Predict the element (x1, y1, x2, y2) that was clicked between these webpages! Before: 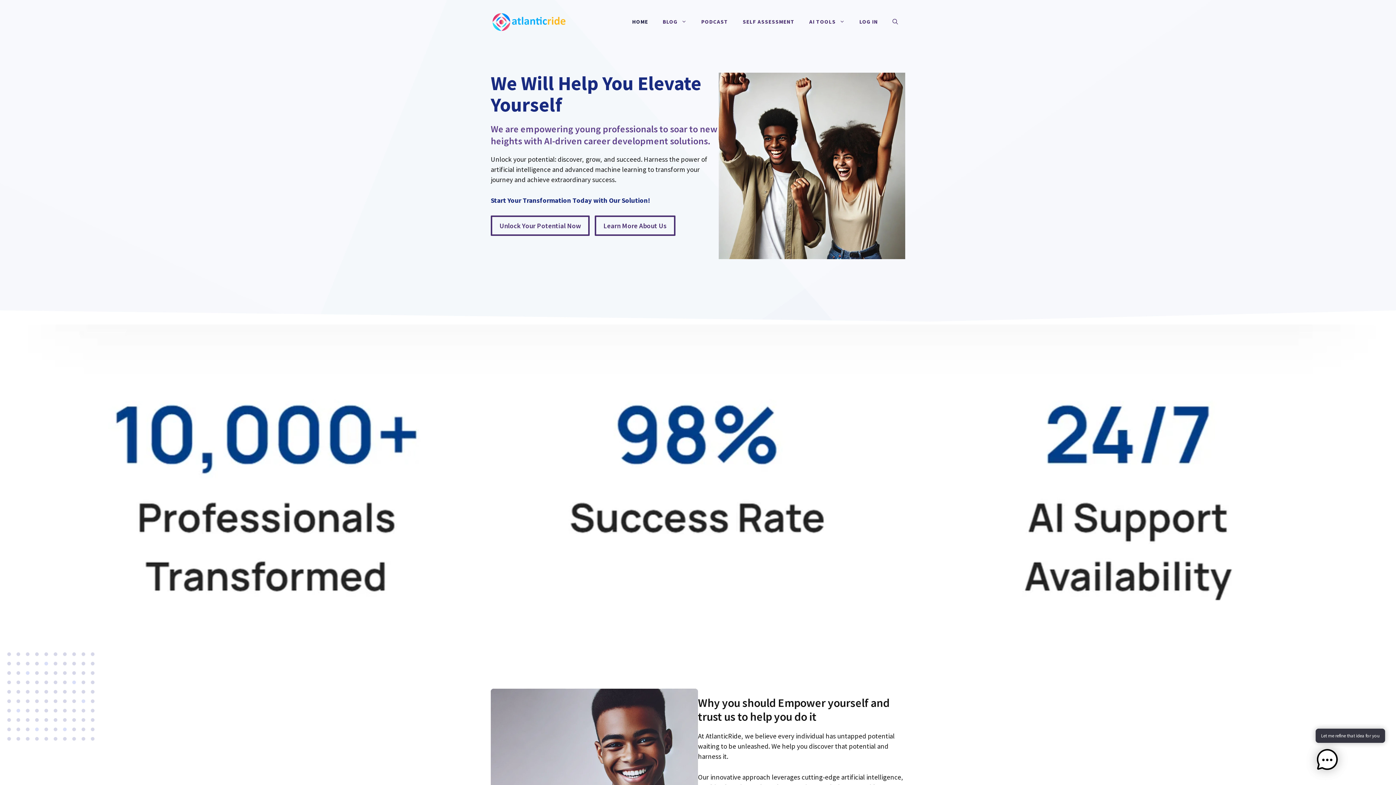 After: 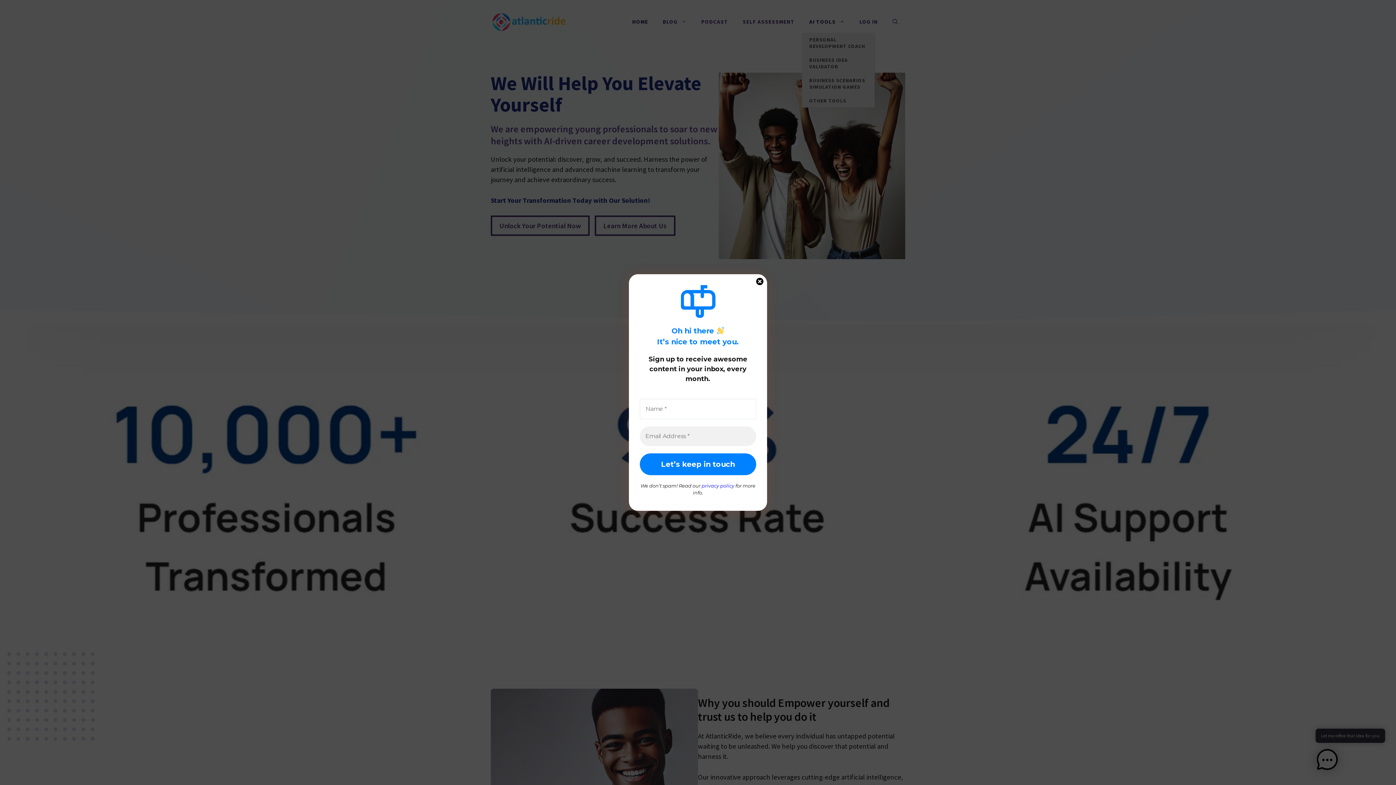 Action: bbox: (836, 10, 852, 32) label: Open Sub-Menu